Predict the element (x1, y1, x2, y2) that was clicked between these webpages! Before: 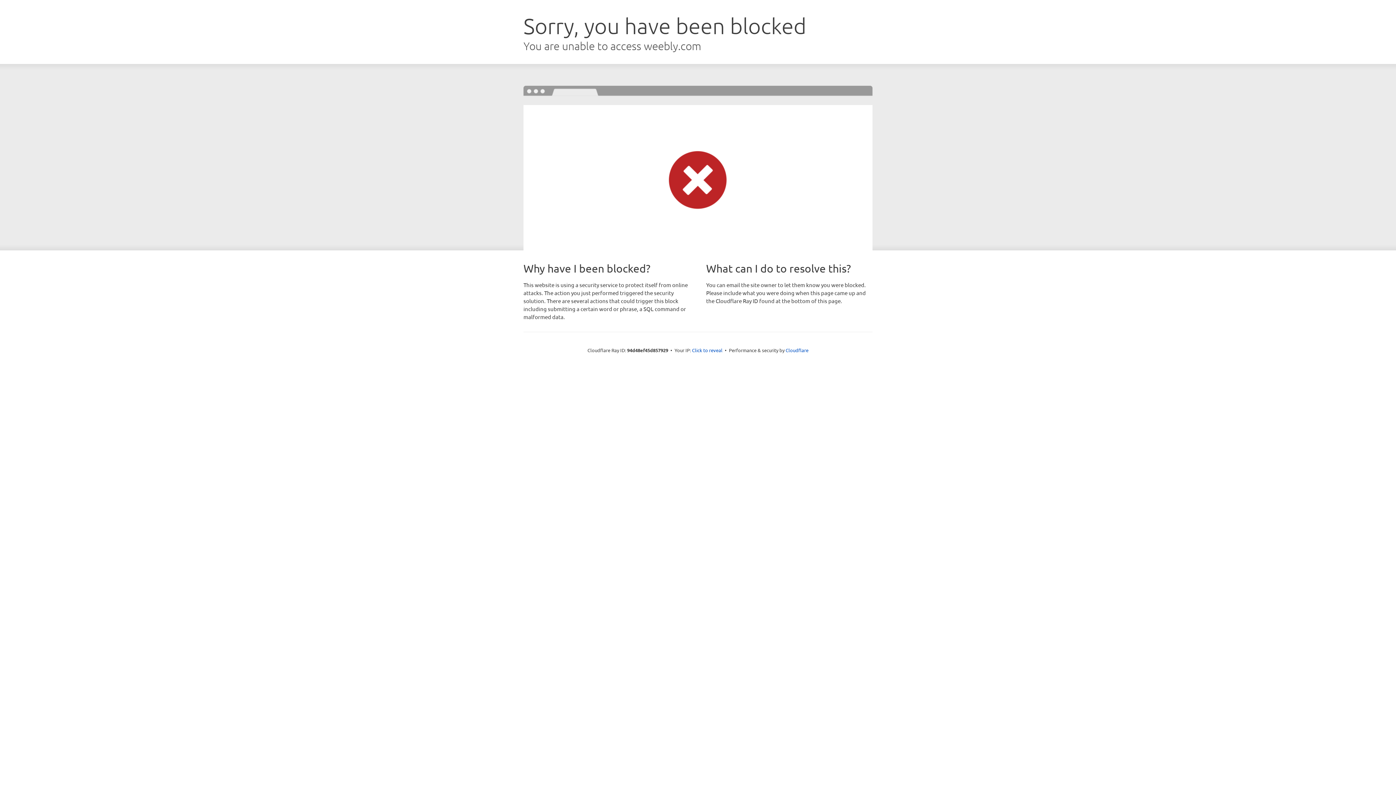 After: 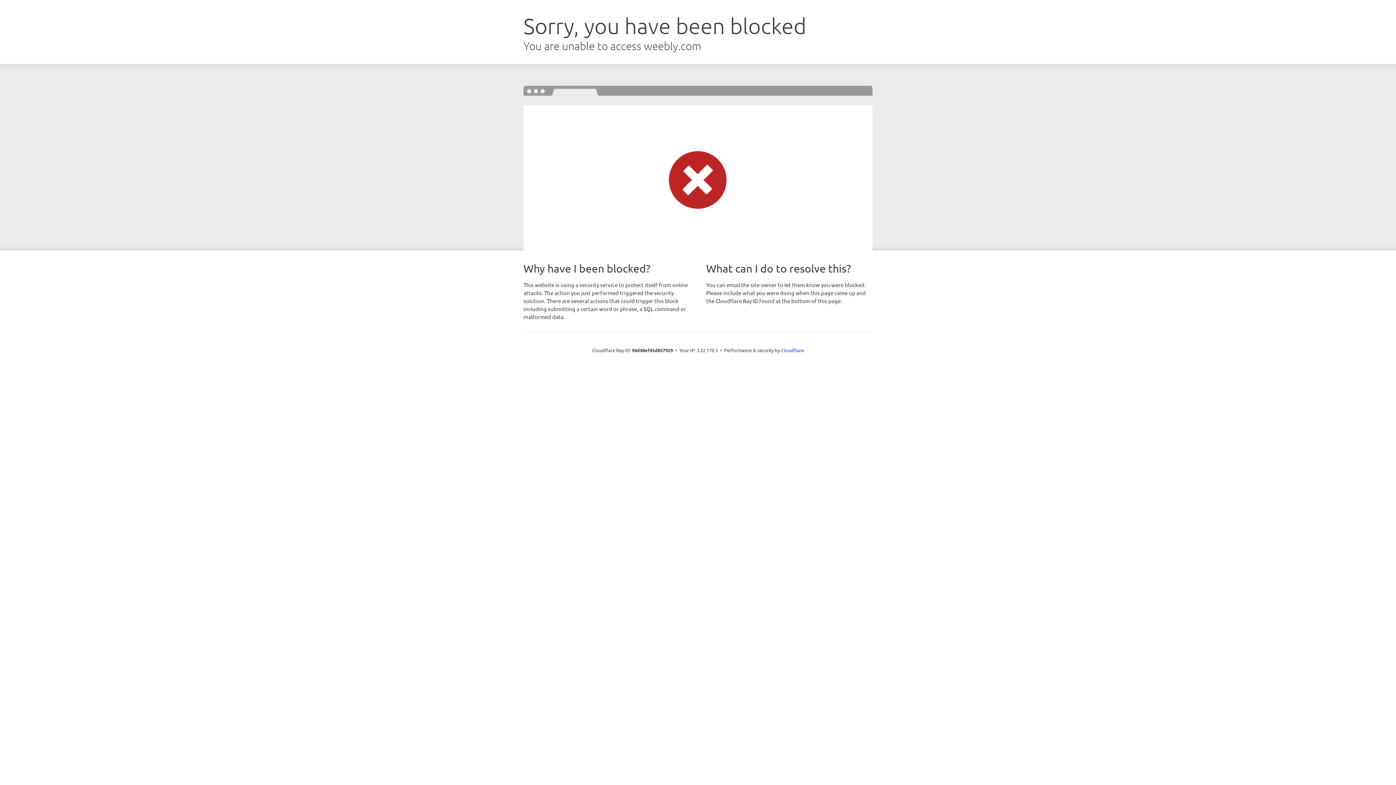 Action: bbox: (692, 346, 722, 353) label: Click to reveal